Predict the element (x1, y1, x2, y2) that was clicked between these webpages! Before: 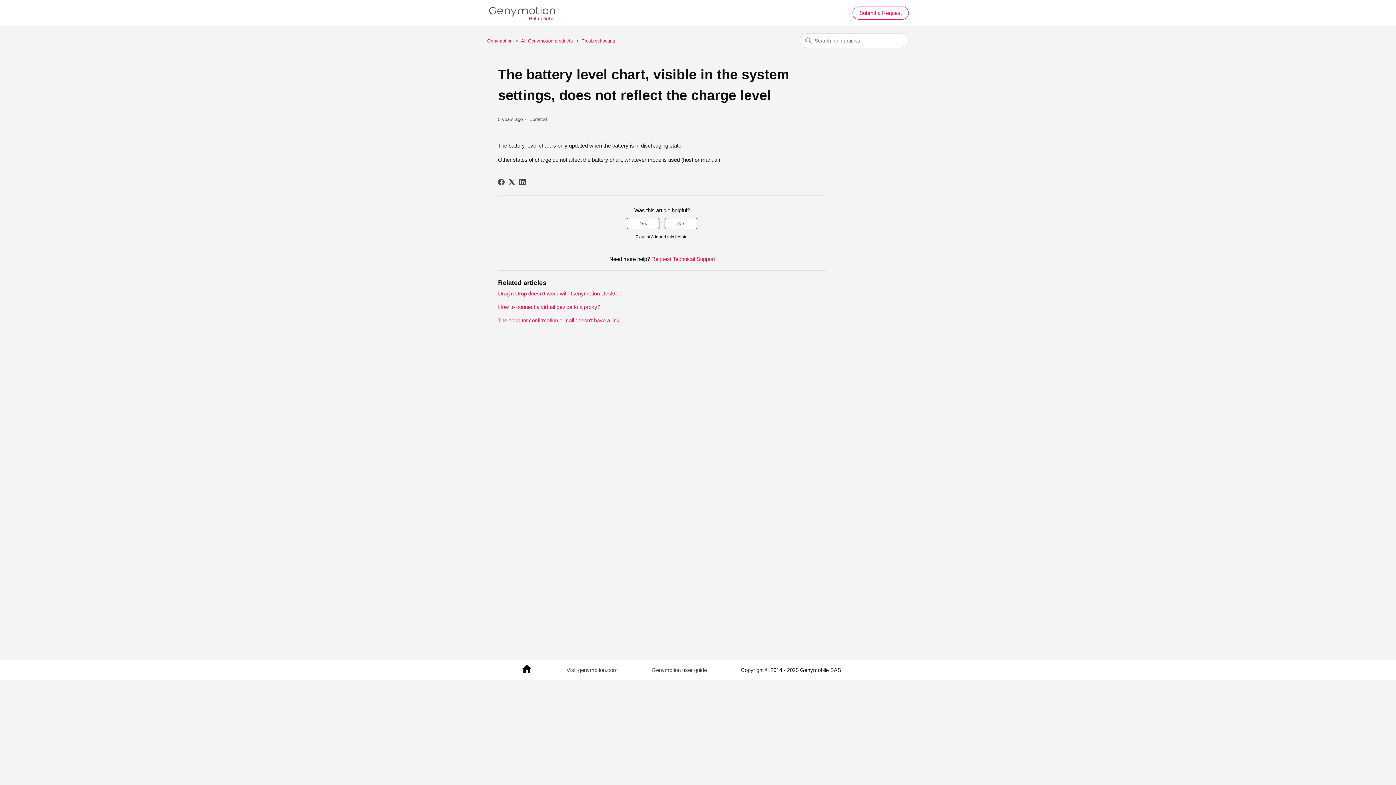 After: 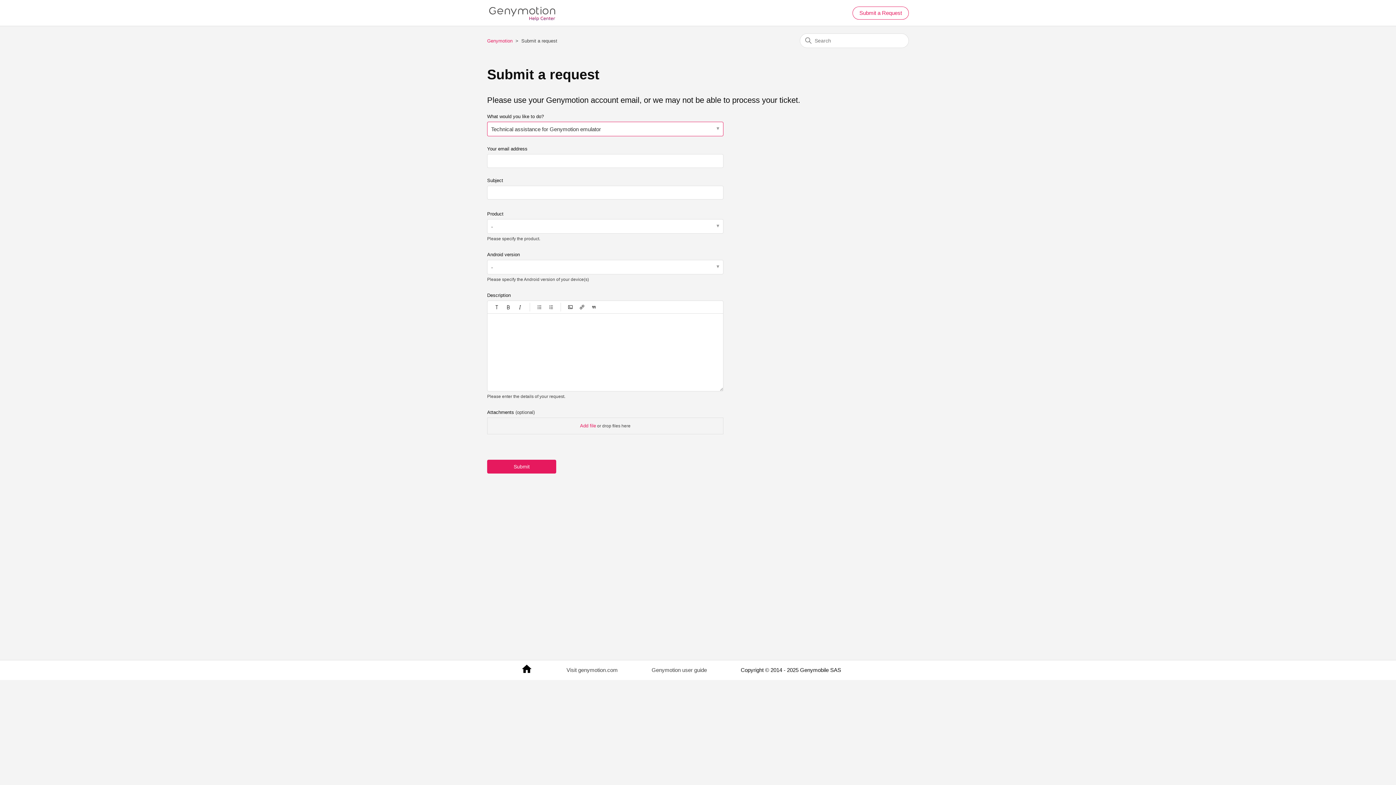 Action: bbox: (651, 256, 715, 262) label: Request Technical Support